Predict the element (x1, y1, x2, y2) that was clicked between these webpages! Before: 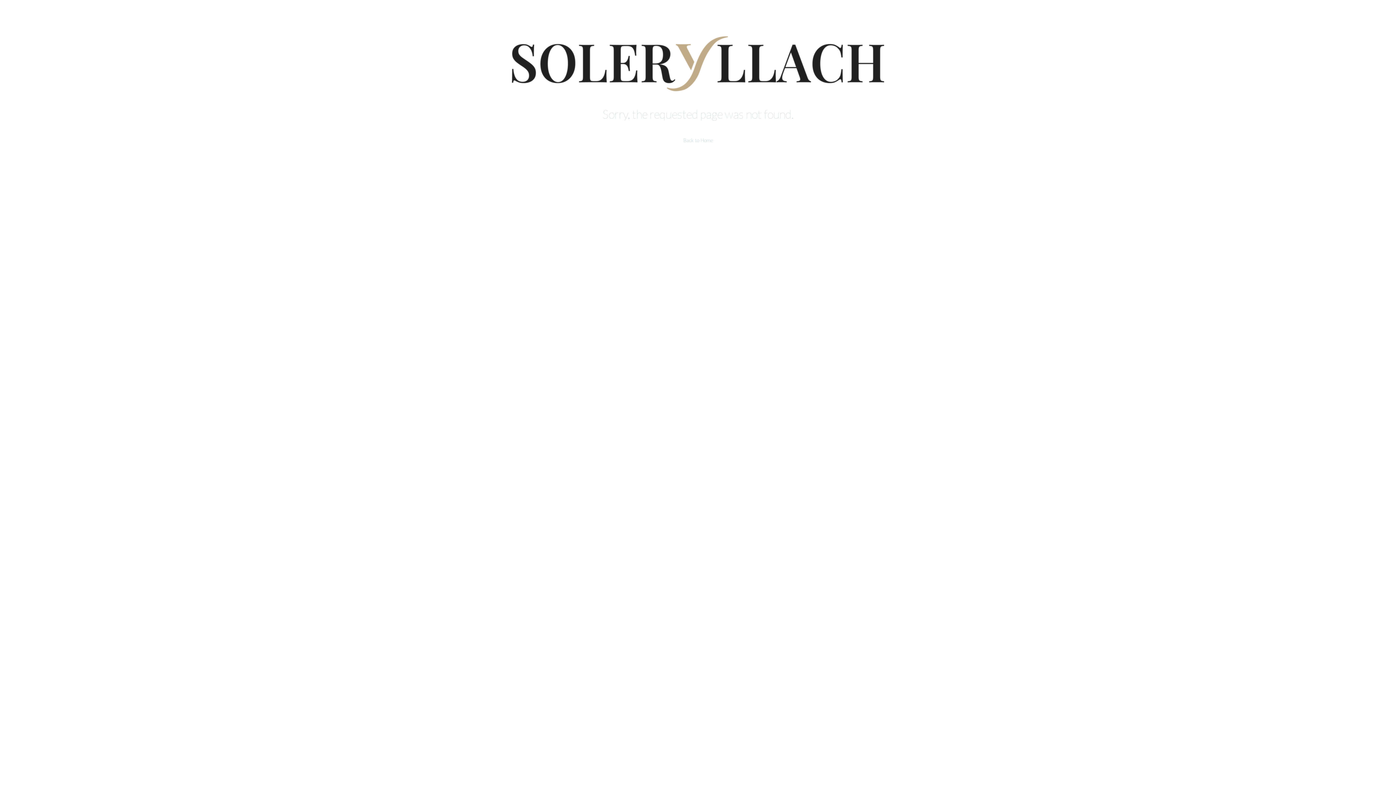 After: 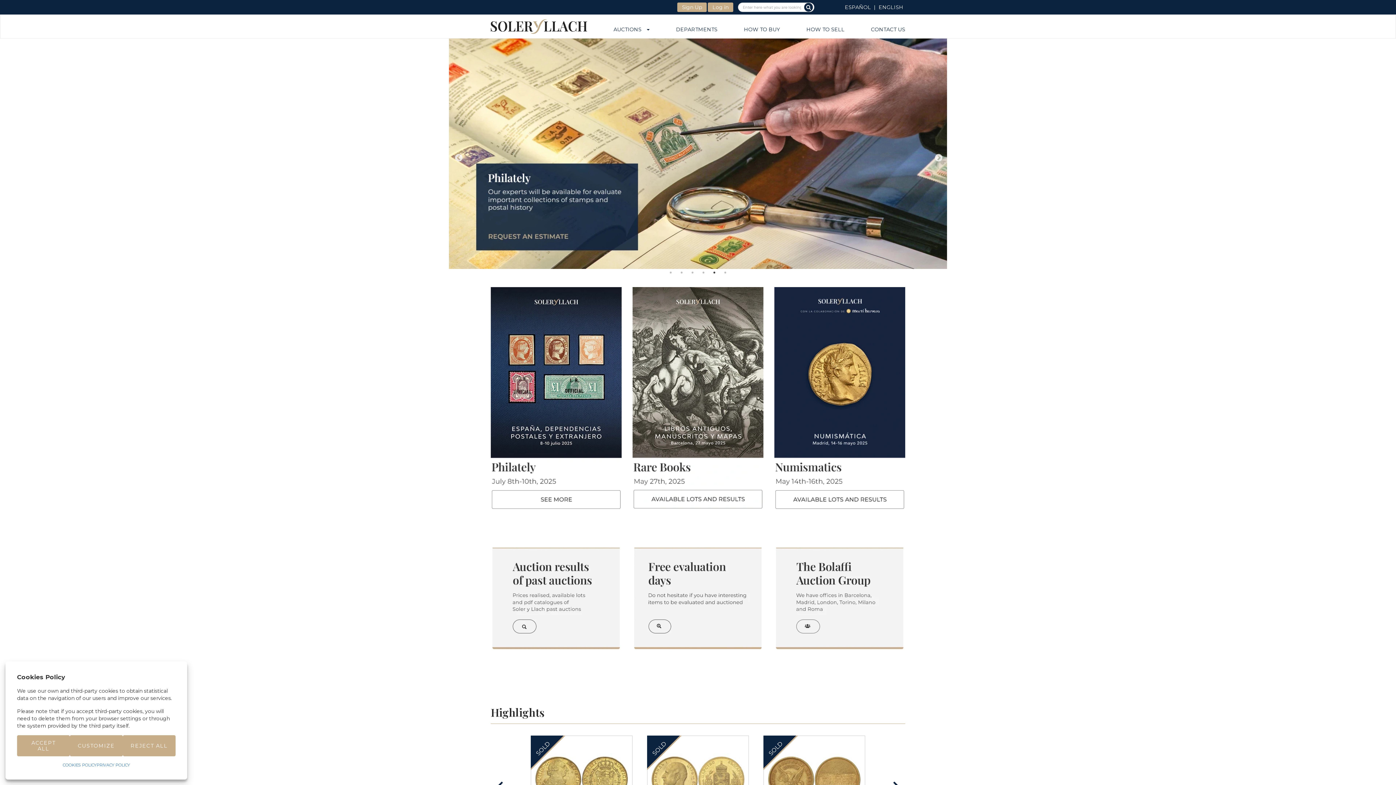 Action: bbox: (683, 137, 712, 143) label: Back to Home